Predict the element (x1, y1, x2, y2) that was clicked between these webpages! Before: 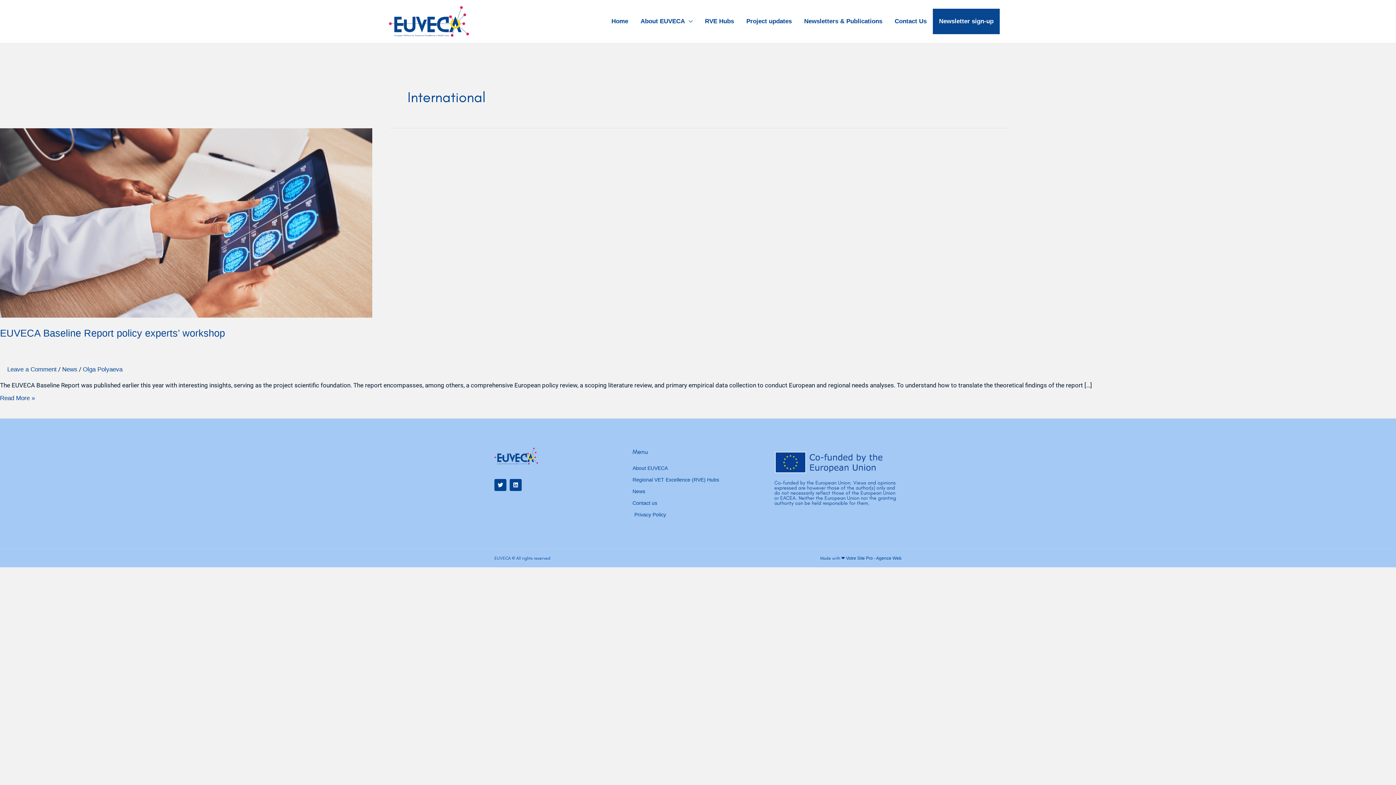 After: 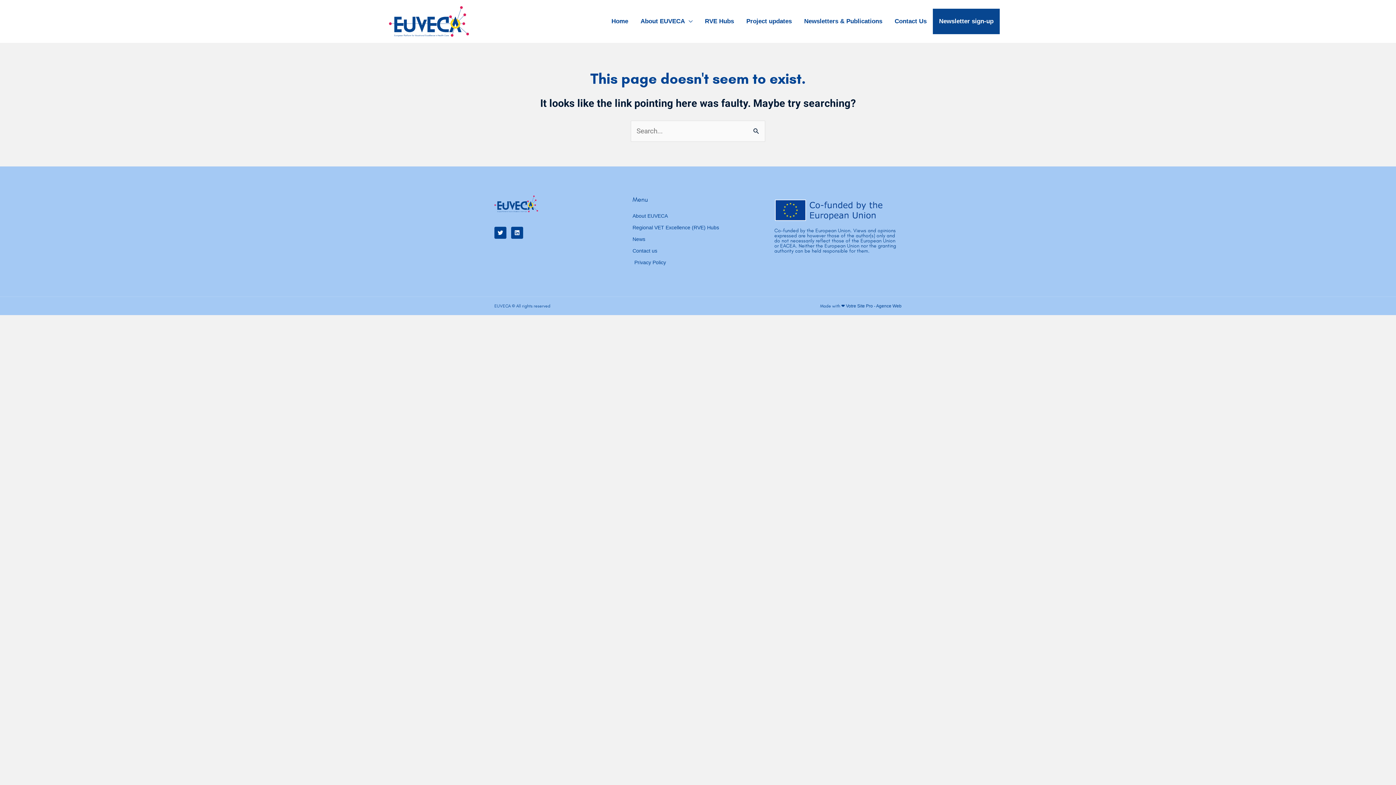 Action: label: News bbox: (62, 366, 77, 373)